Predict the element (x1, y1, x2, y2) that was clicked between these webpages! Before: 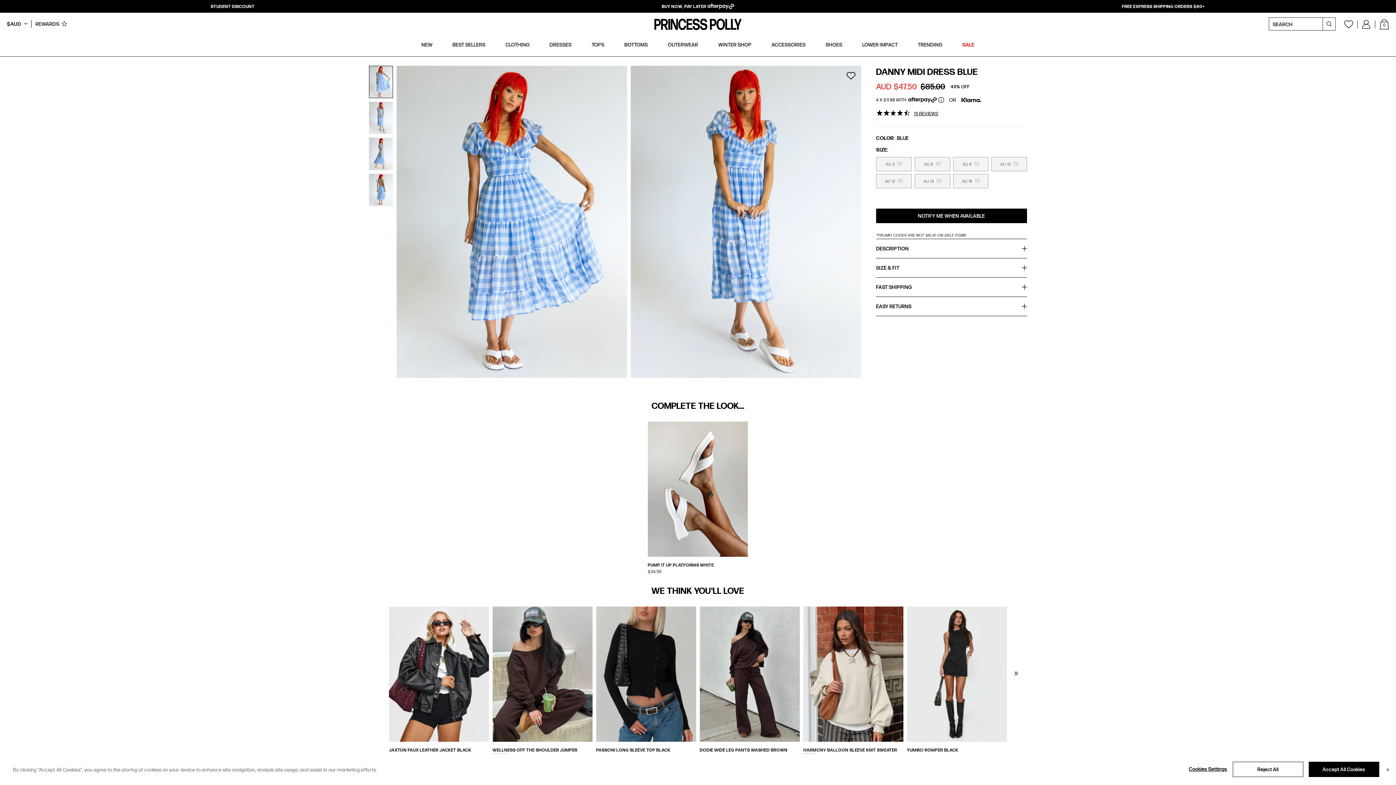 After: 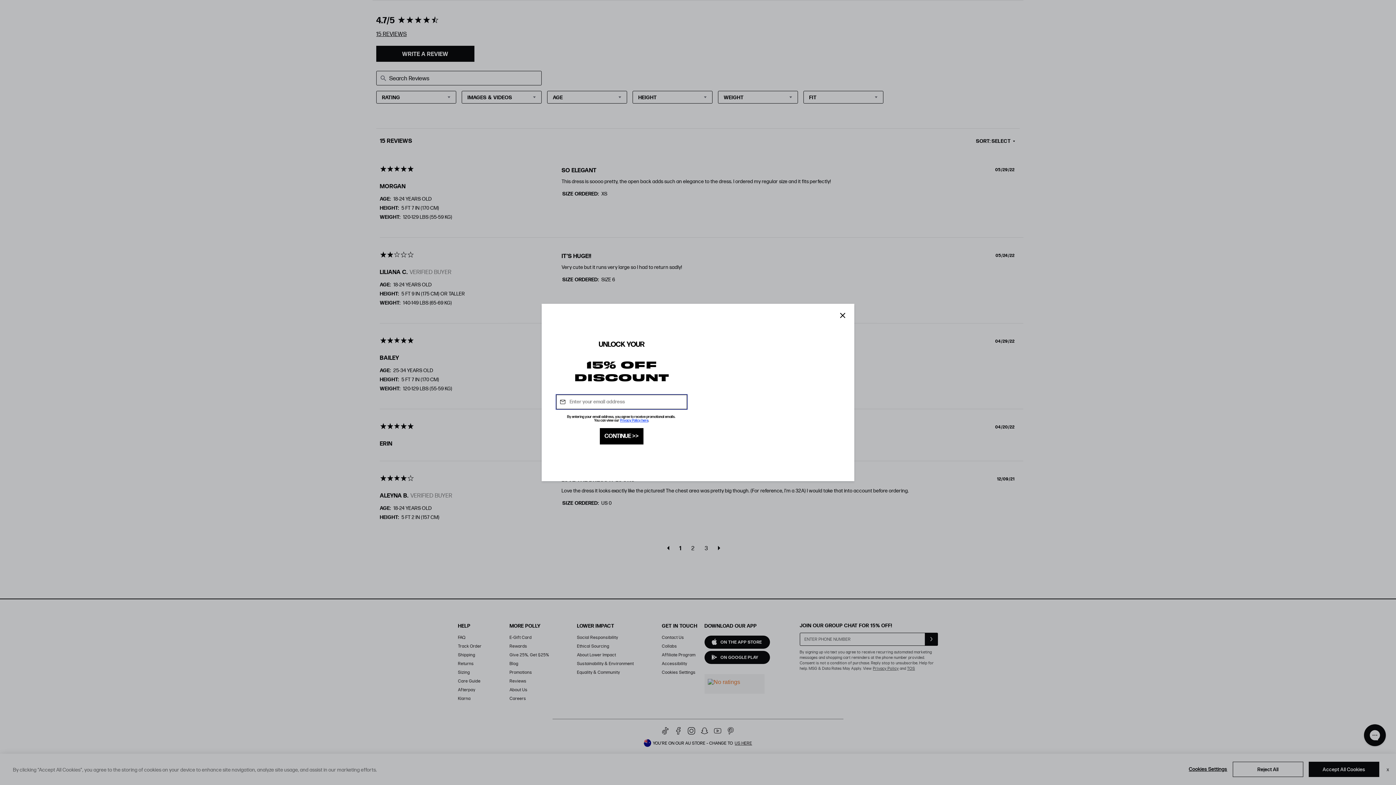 Action: label: 15 reviews bbox: (914, 109, 938, 116)